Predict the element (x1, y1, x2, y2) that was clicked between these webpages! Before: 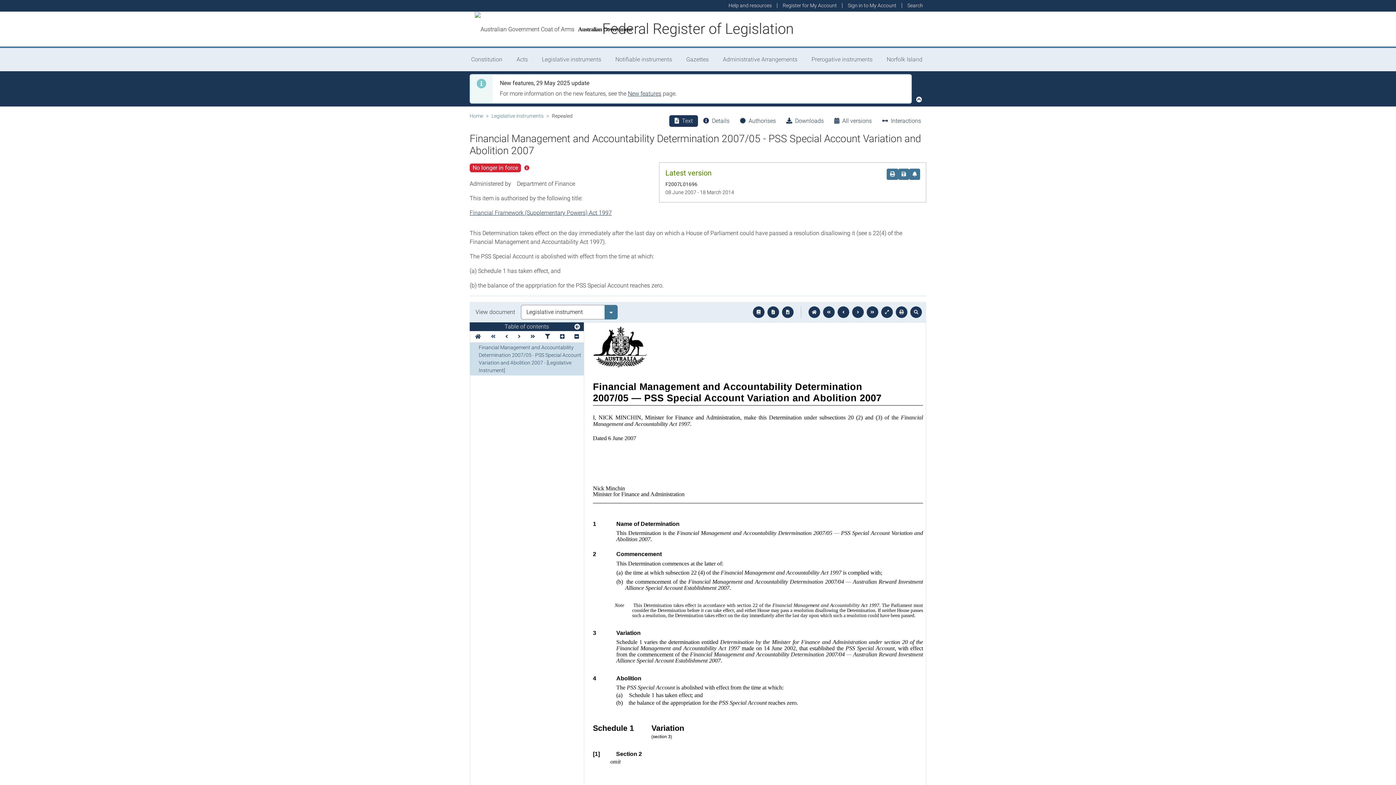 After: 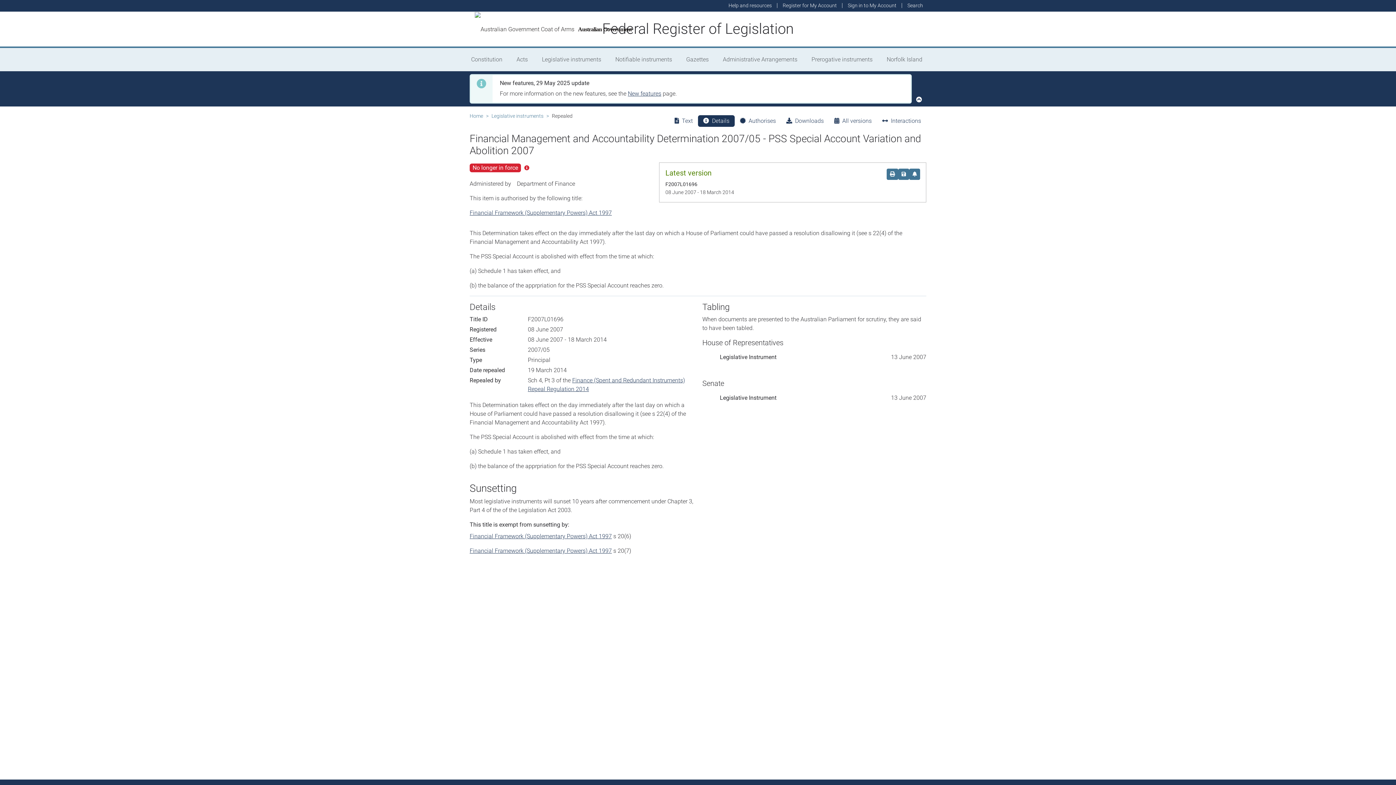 Action: bbox: (698, 115, 734, 126) label: Details